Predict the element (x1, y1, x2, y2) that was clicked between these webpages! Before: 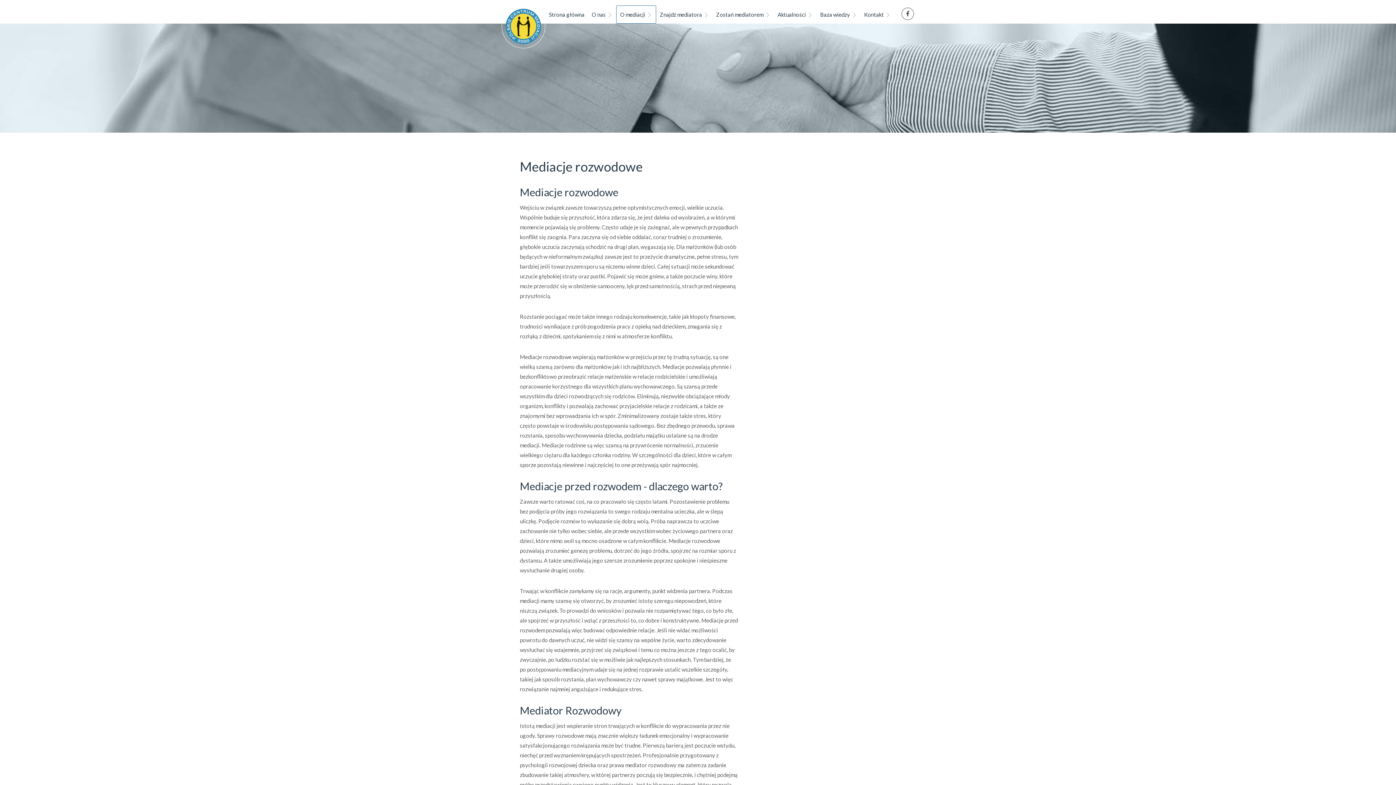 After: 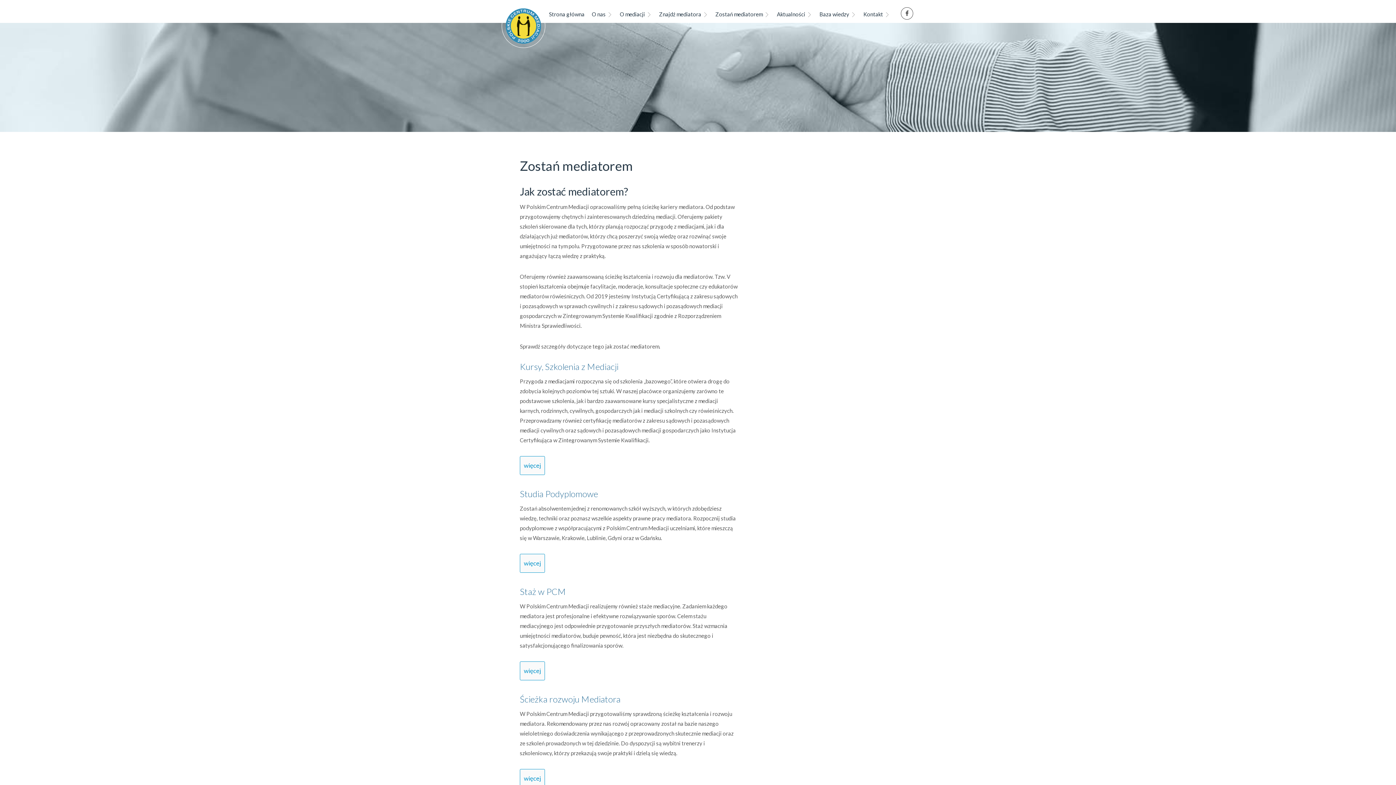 Action: label: Zostań mediatorem bbox: (712, 5, 774, 23)